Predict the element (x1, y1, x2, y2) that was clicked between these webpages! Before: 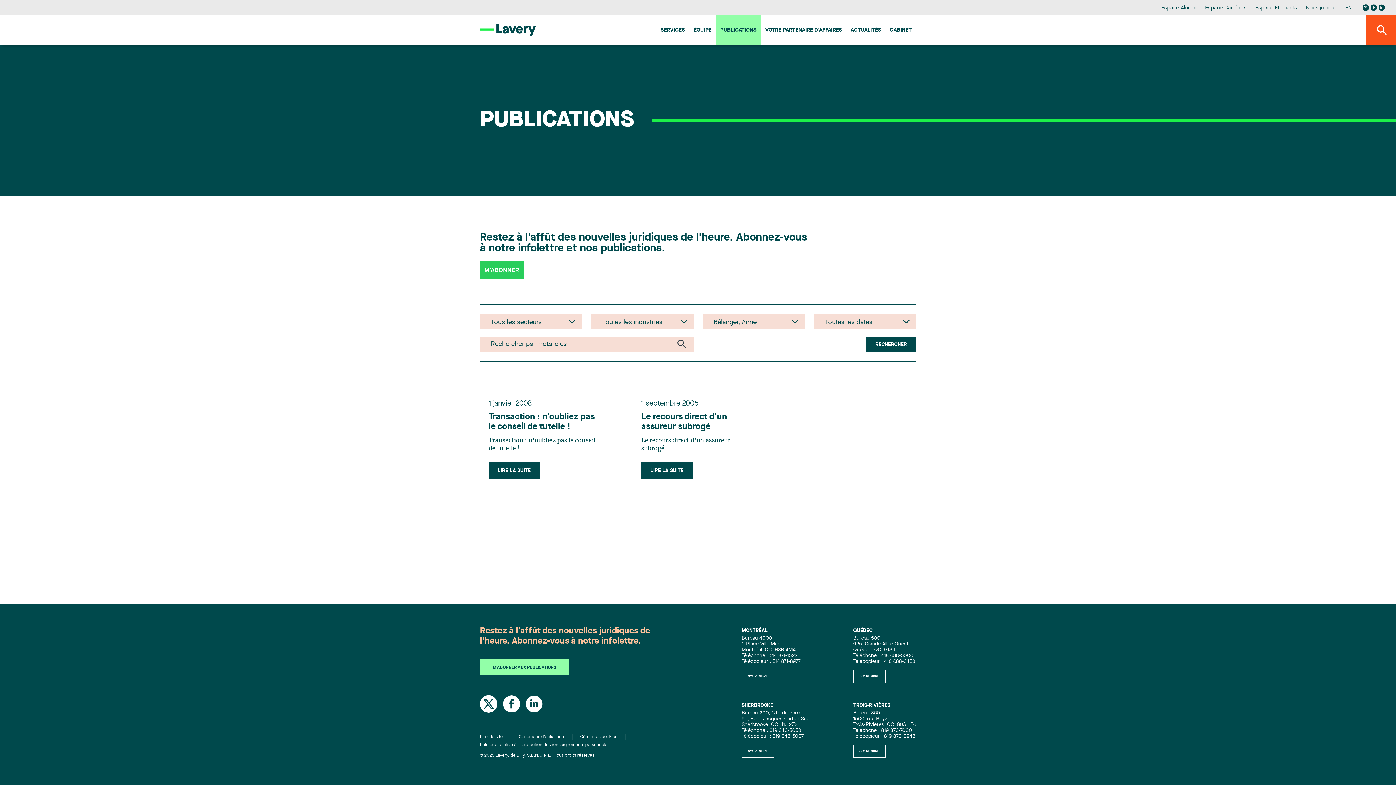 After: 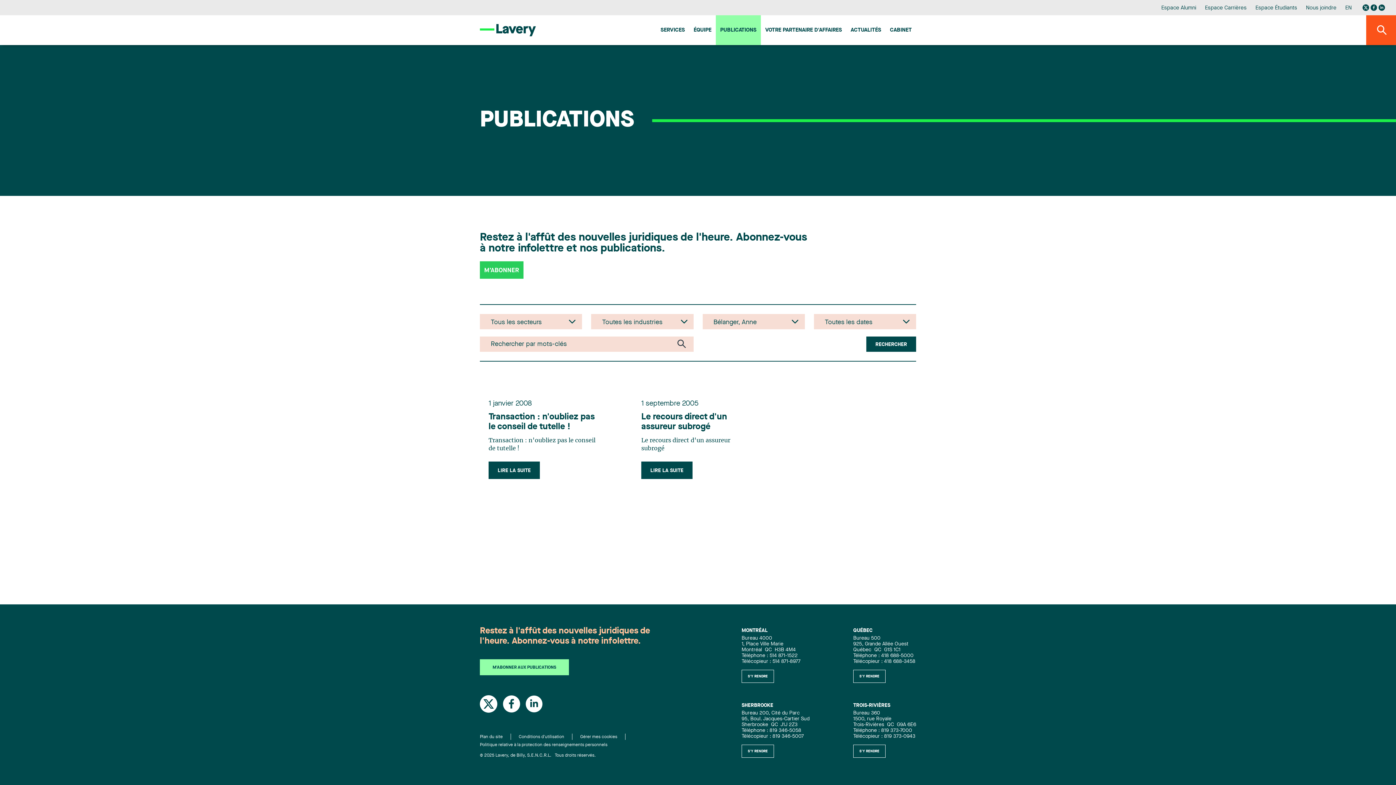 Action: bbox: (502, 695, 520, 712)